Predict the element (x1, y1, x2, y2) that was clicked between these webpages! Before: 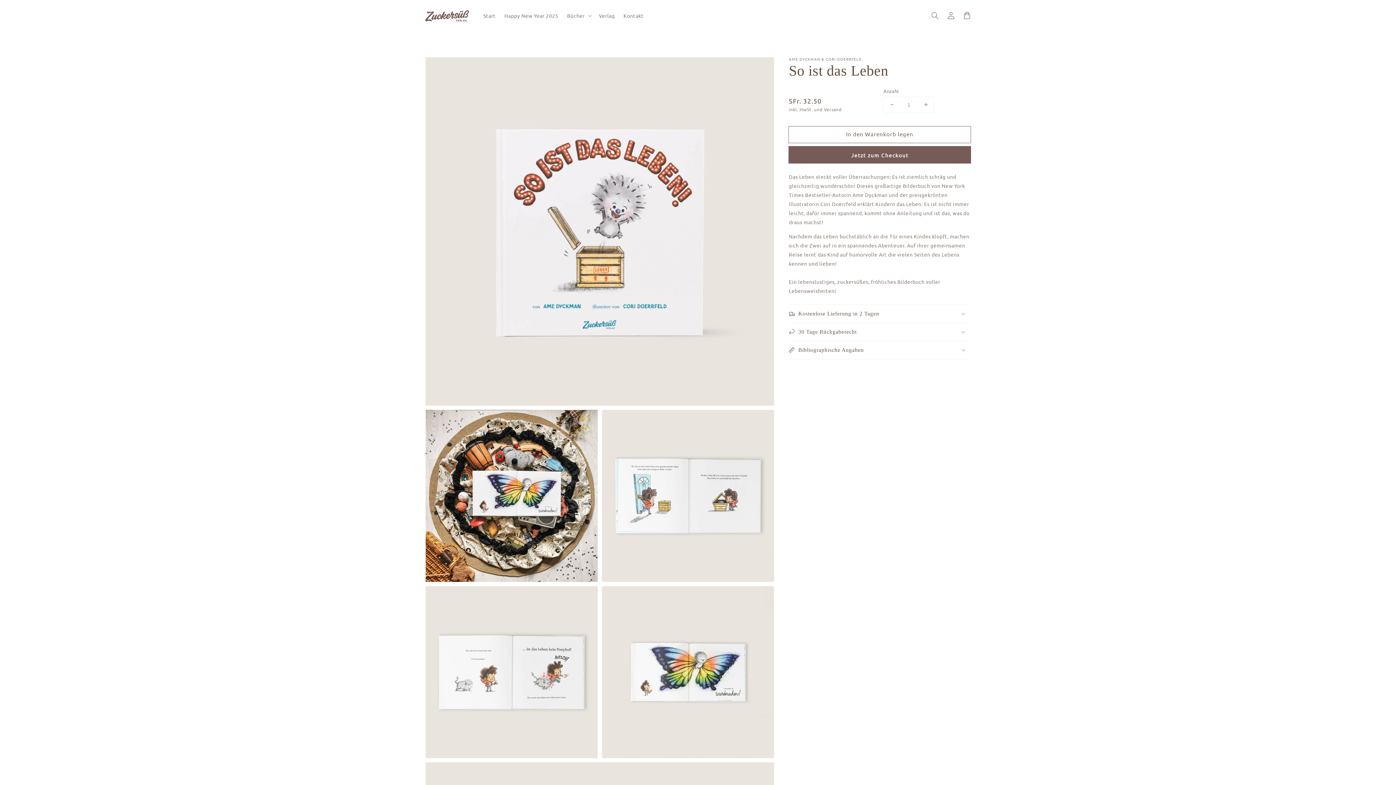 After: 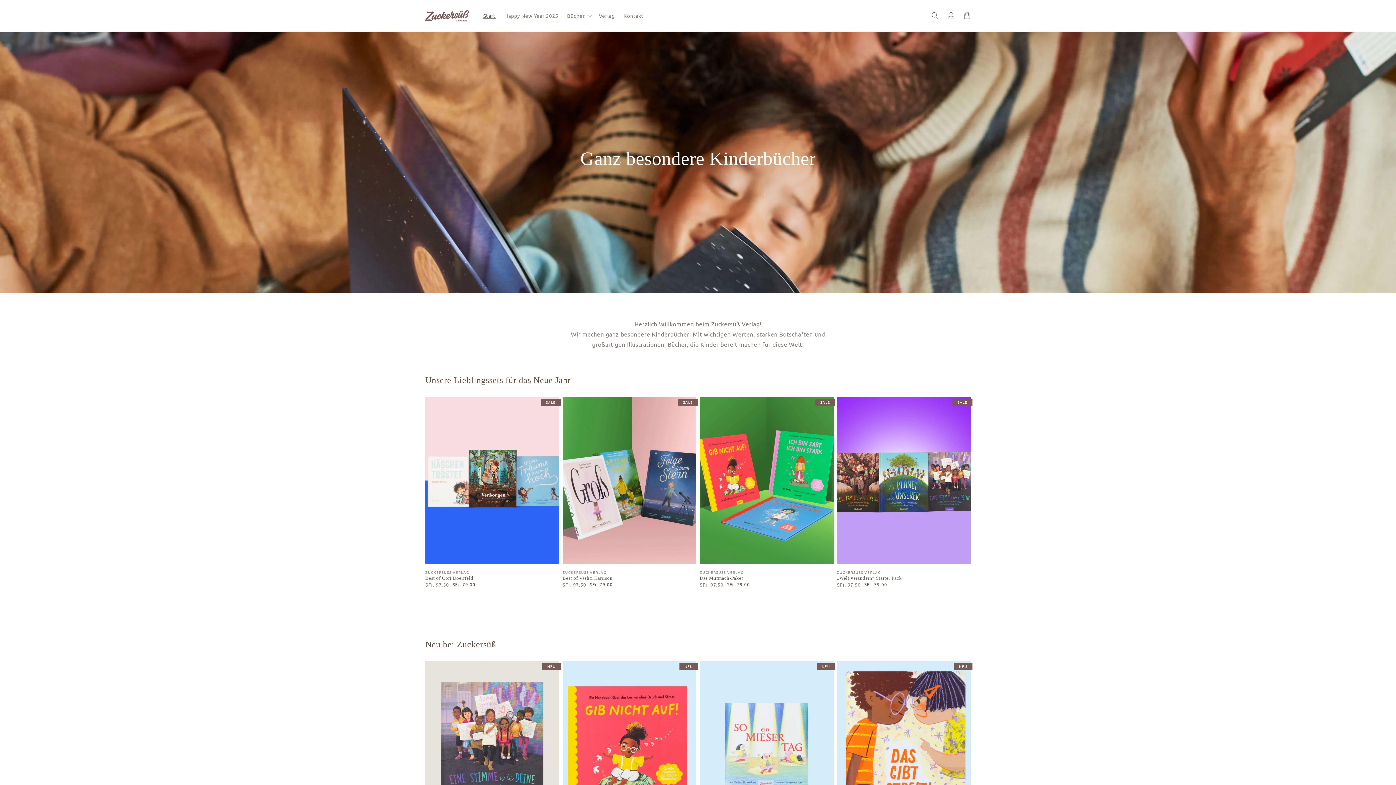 Action: bbox: (422, 7, 471, 24)